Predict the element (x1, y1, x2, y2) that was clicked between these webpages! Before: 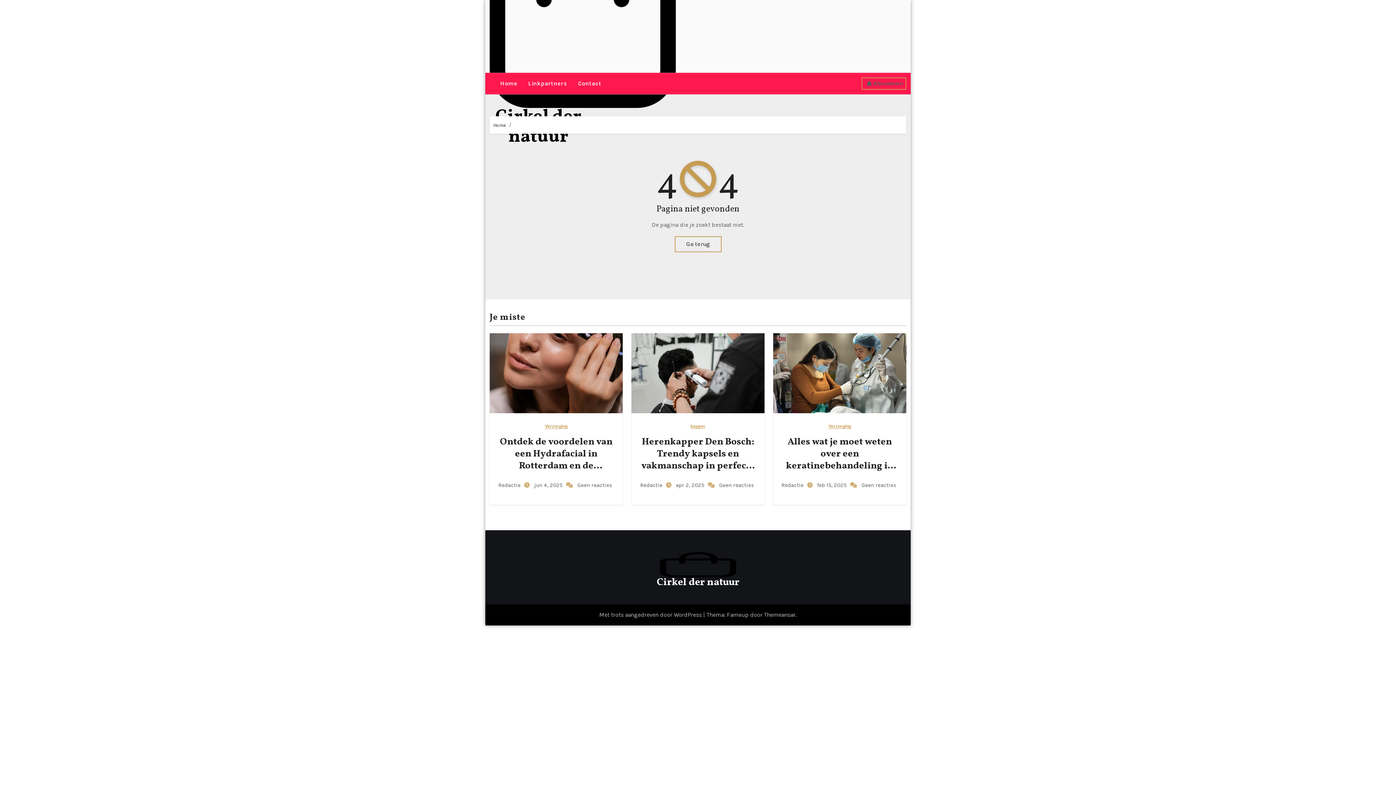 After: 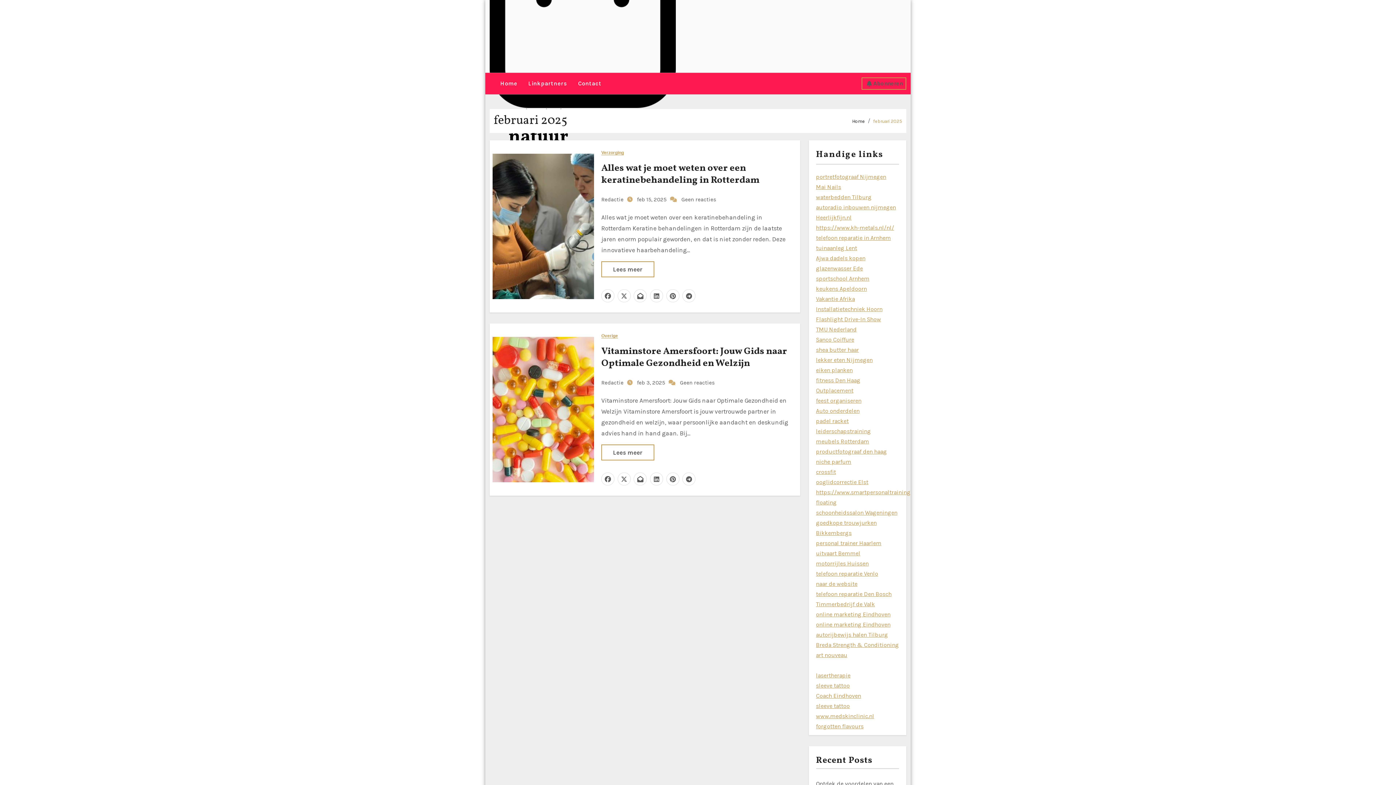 Action: bbox: (817, 482, 848, 488) label: feb 15, 2025 